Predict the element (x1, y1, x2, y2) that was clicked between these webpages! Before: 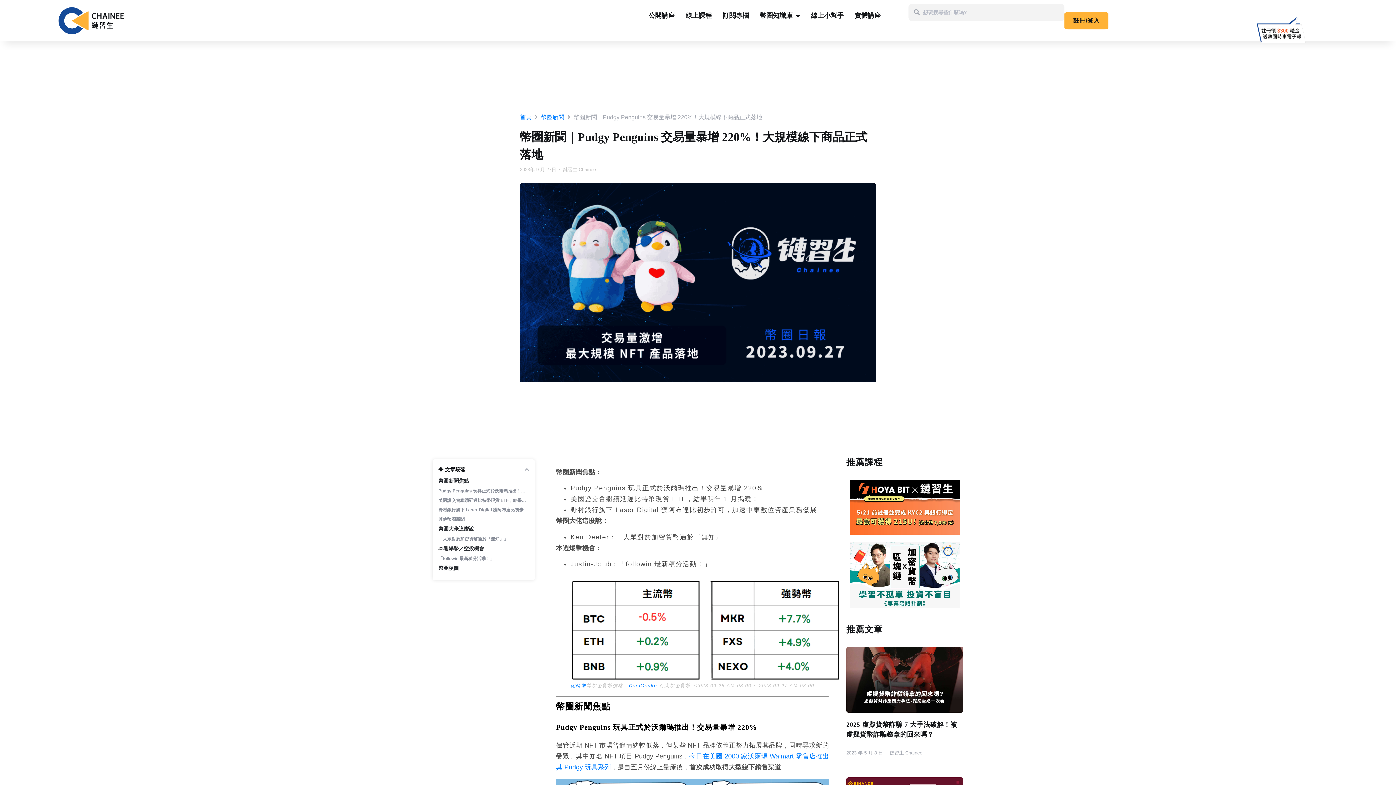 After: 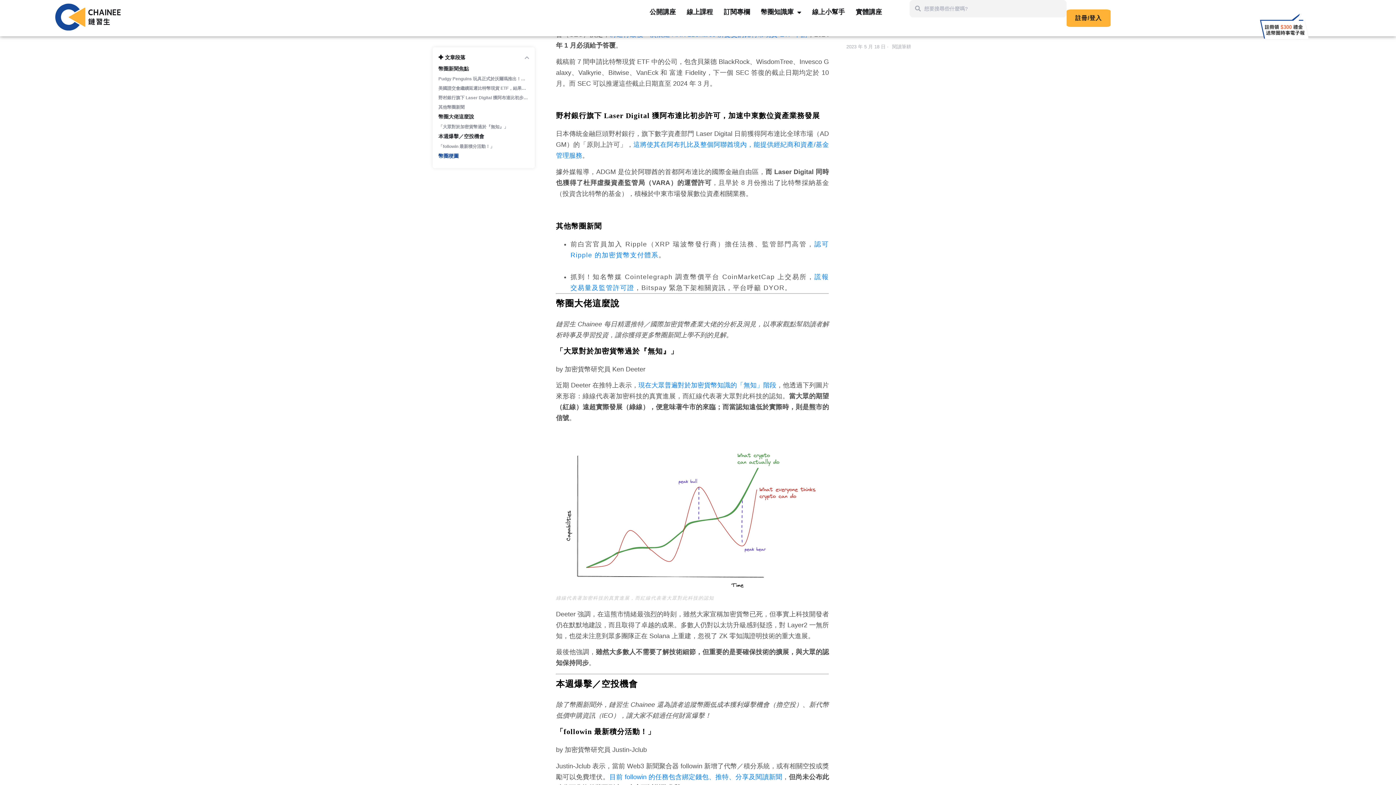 Action: bbox: (438, 497, 529, 503) label: 美國證交會繼續延遲比特幣現貨 ETF，結果明年 1 月揭曉！